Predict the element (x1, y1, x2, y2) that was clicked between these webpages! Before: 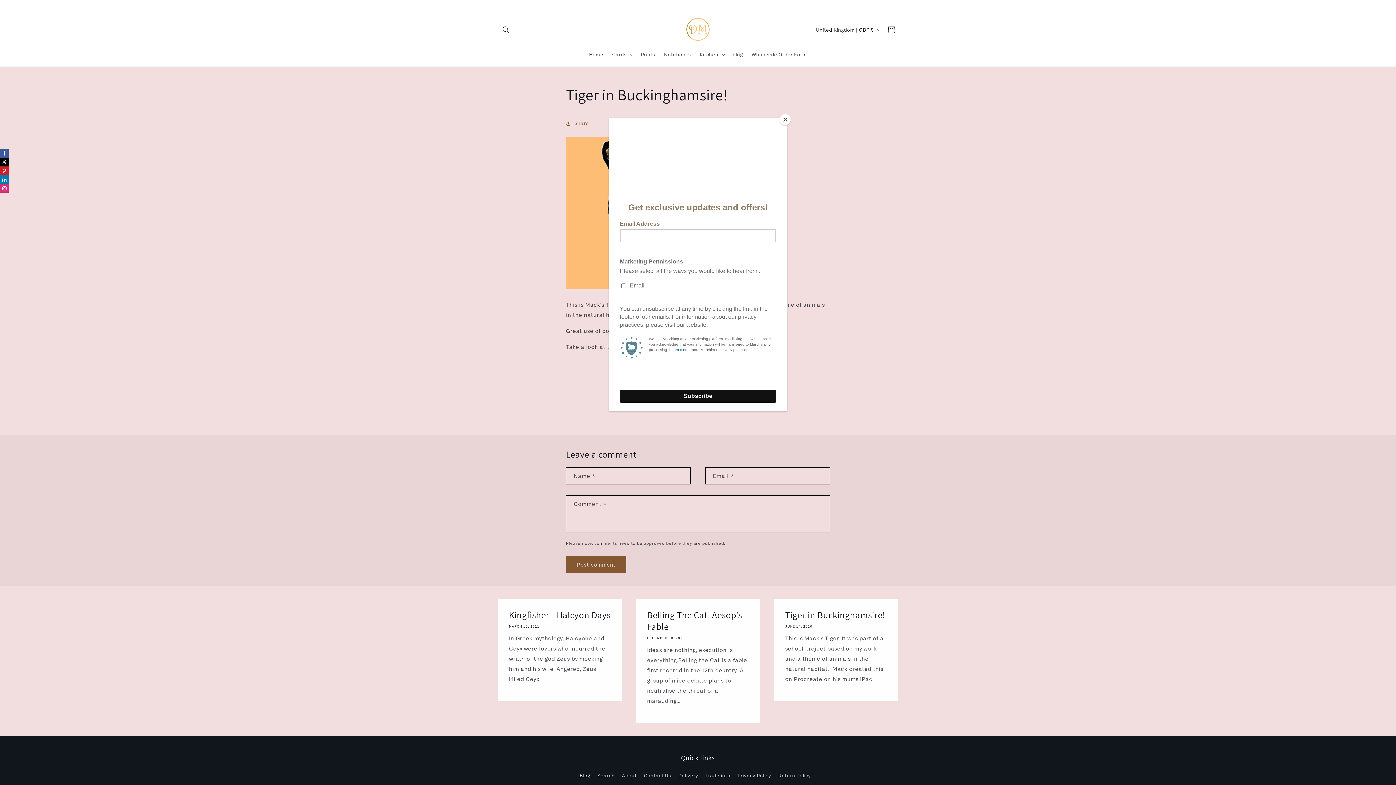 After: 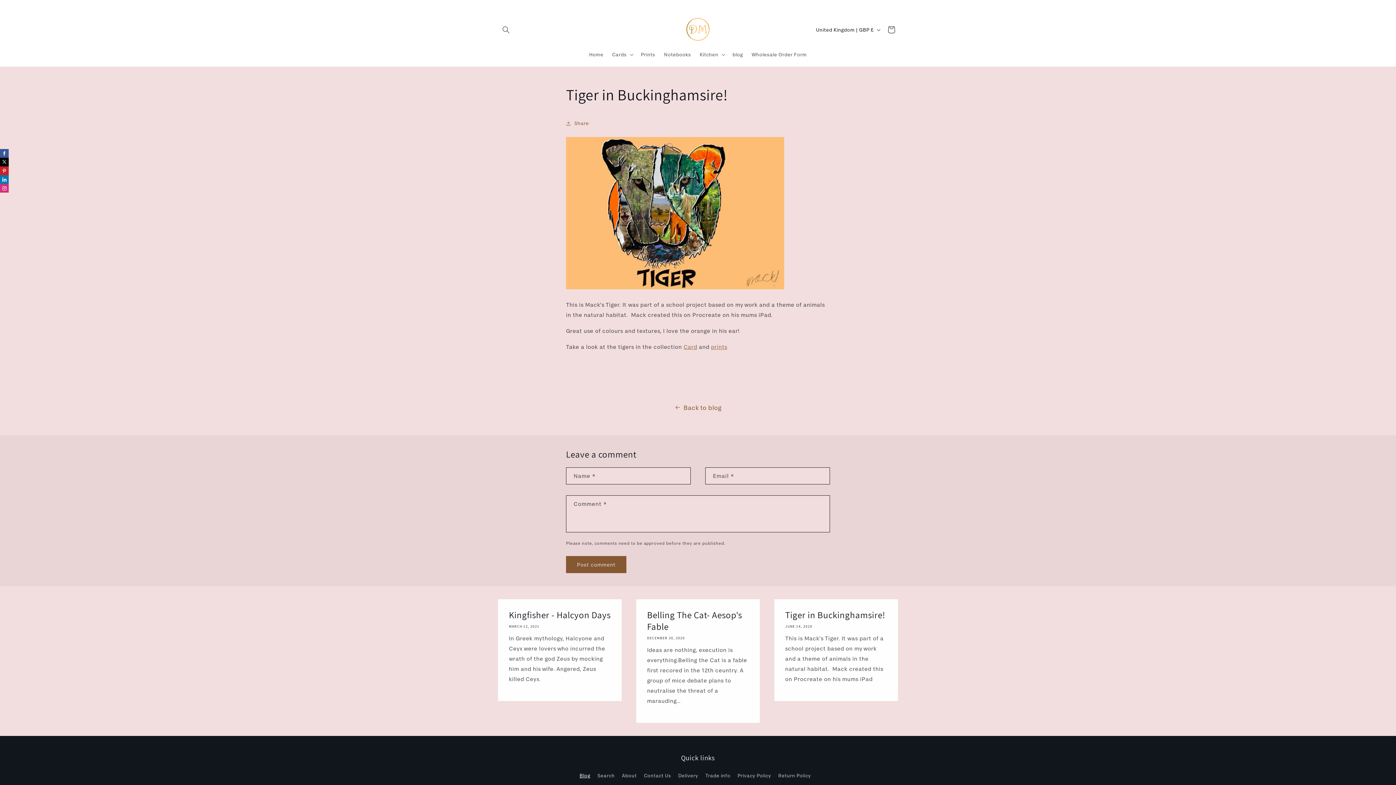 Action: bbox: (780, 114, 790, 125) label: Close